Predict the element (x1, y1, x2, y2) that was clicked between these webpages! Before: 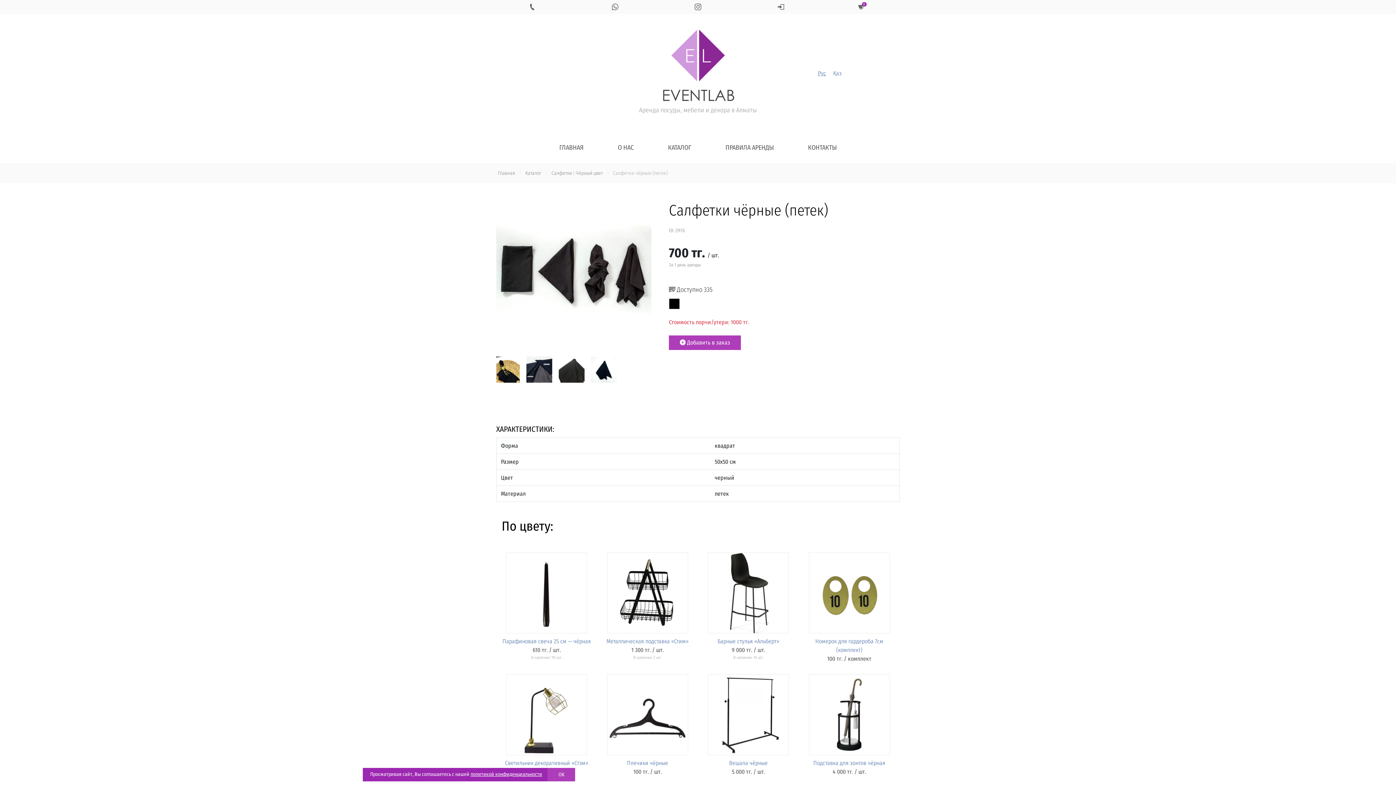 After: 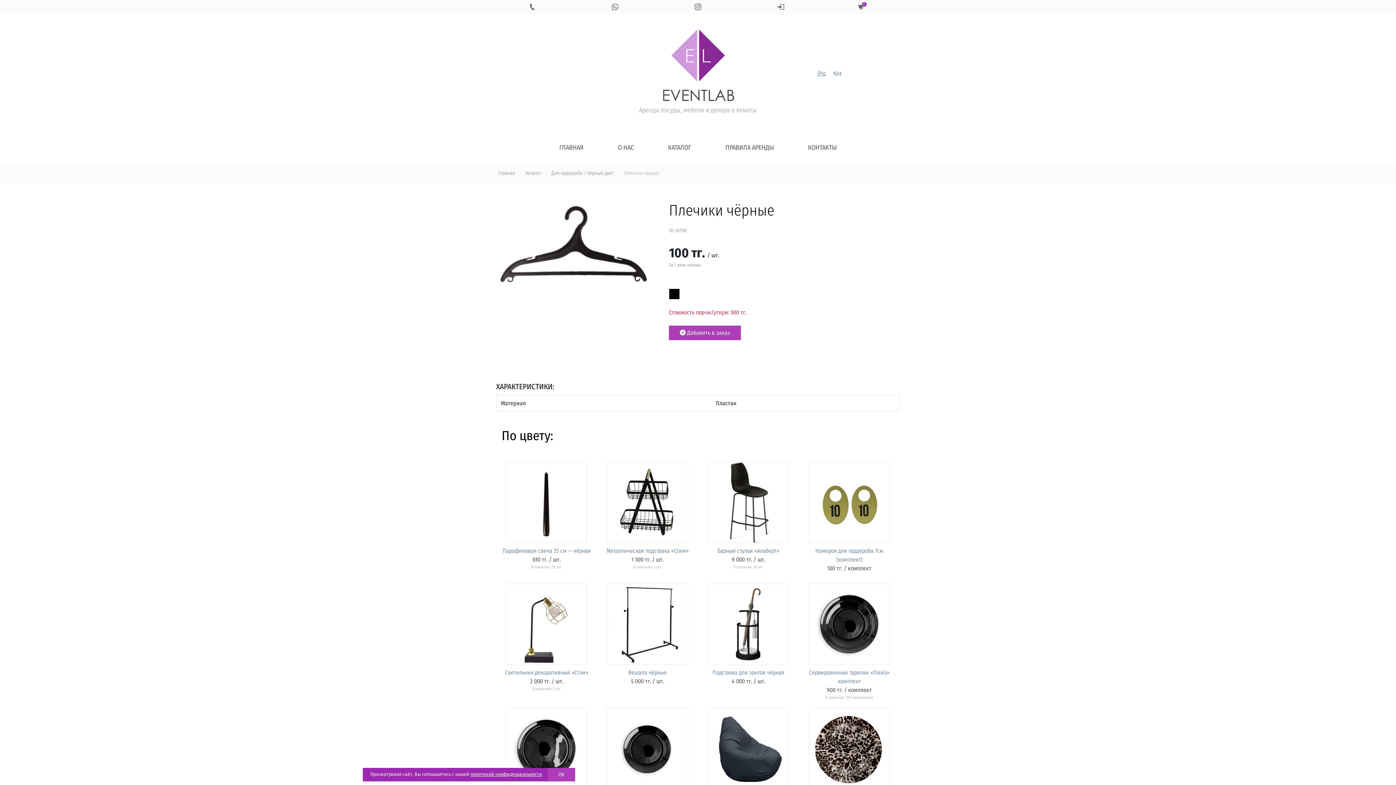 Action: bbox: (607, 674, 688, 755)